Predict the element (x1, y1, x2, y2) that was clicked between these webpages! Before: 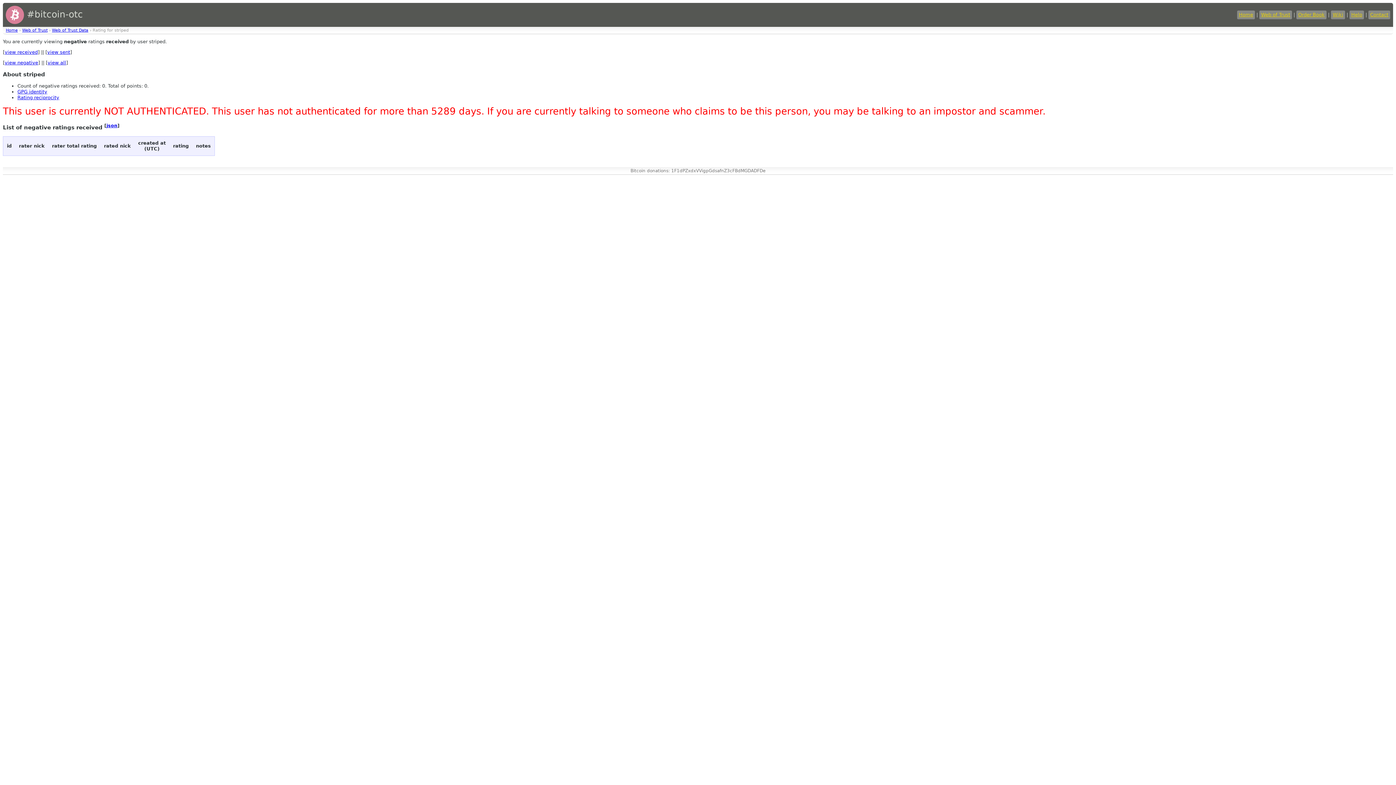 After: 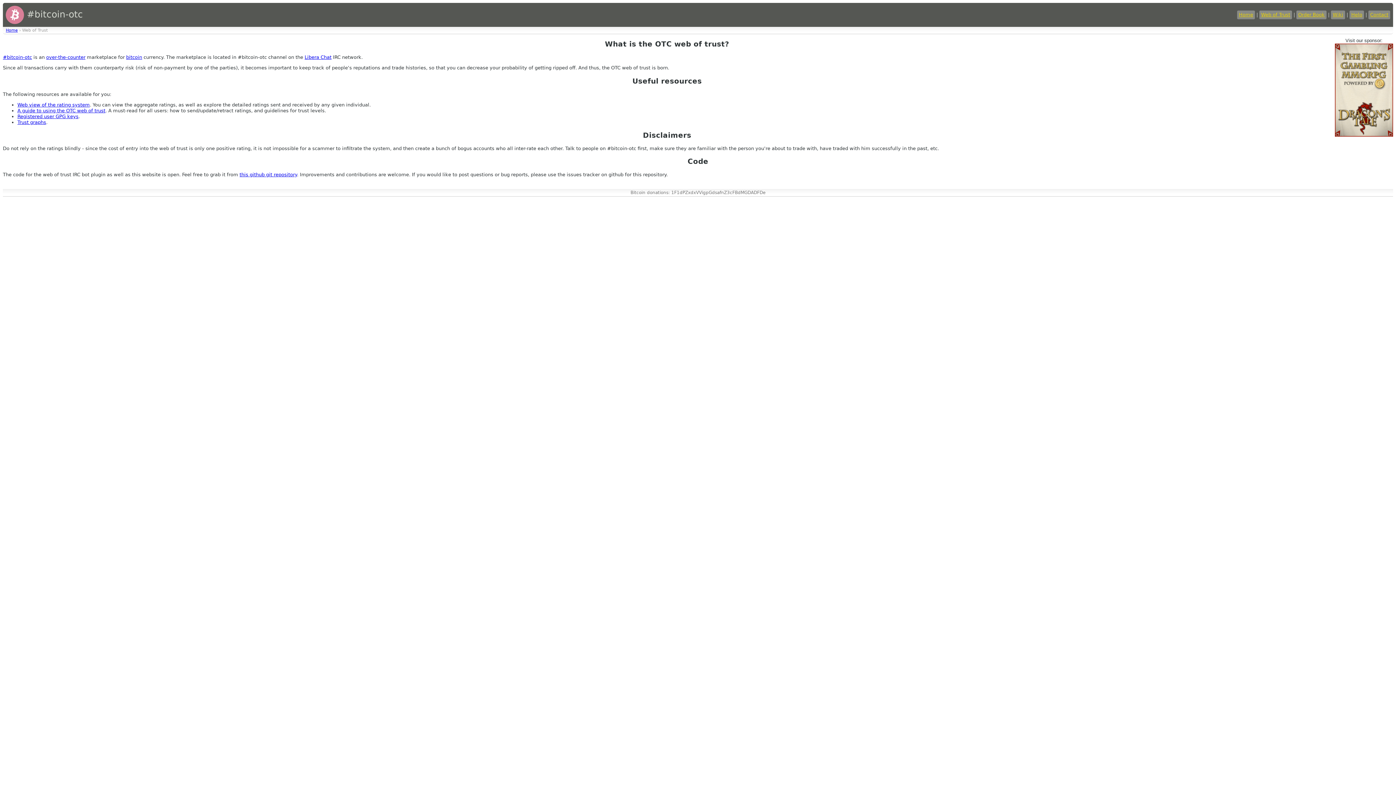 Action: bbox: (22, 28, 47, 32) label: Web of Trust